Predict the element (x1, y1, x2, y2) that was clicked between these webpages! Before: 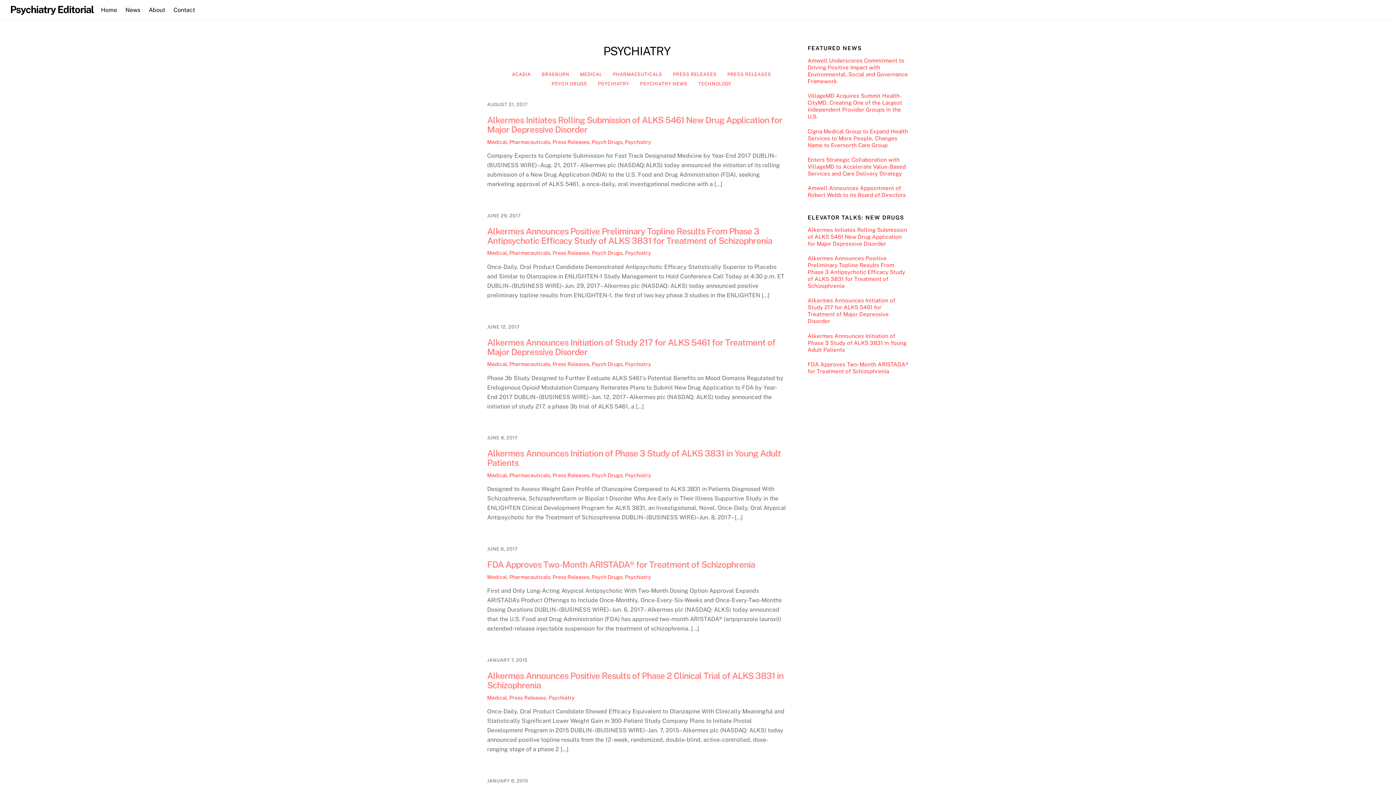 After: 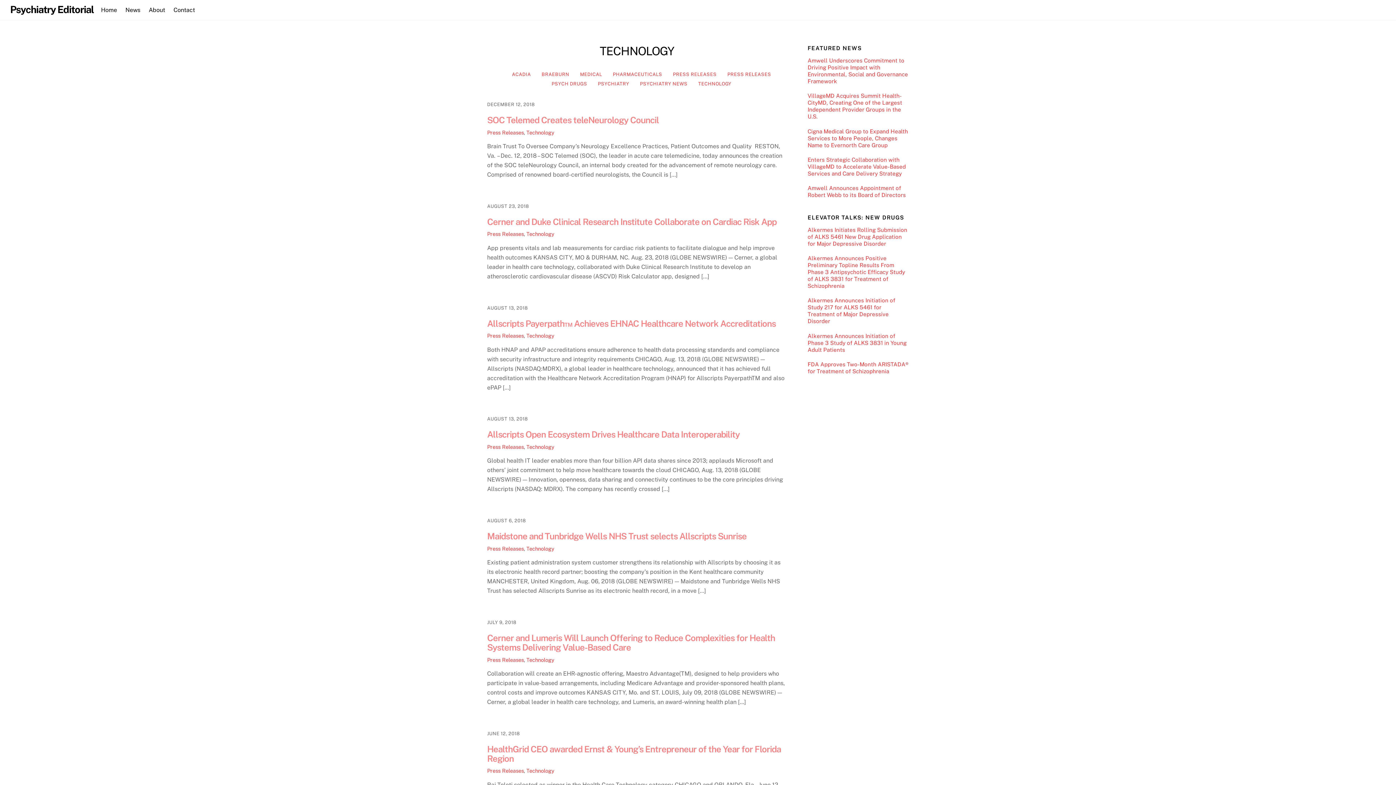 Action: bbox: (693, 79, 736, 88) label: TECHNOLOGY